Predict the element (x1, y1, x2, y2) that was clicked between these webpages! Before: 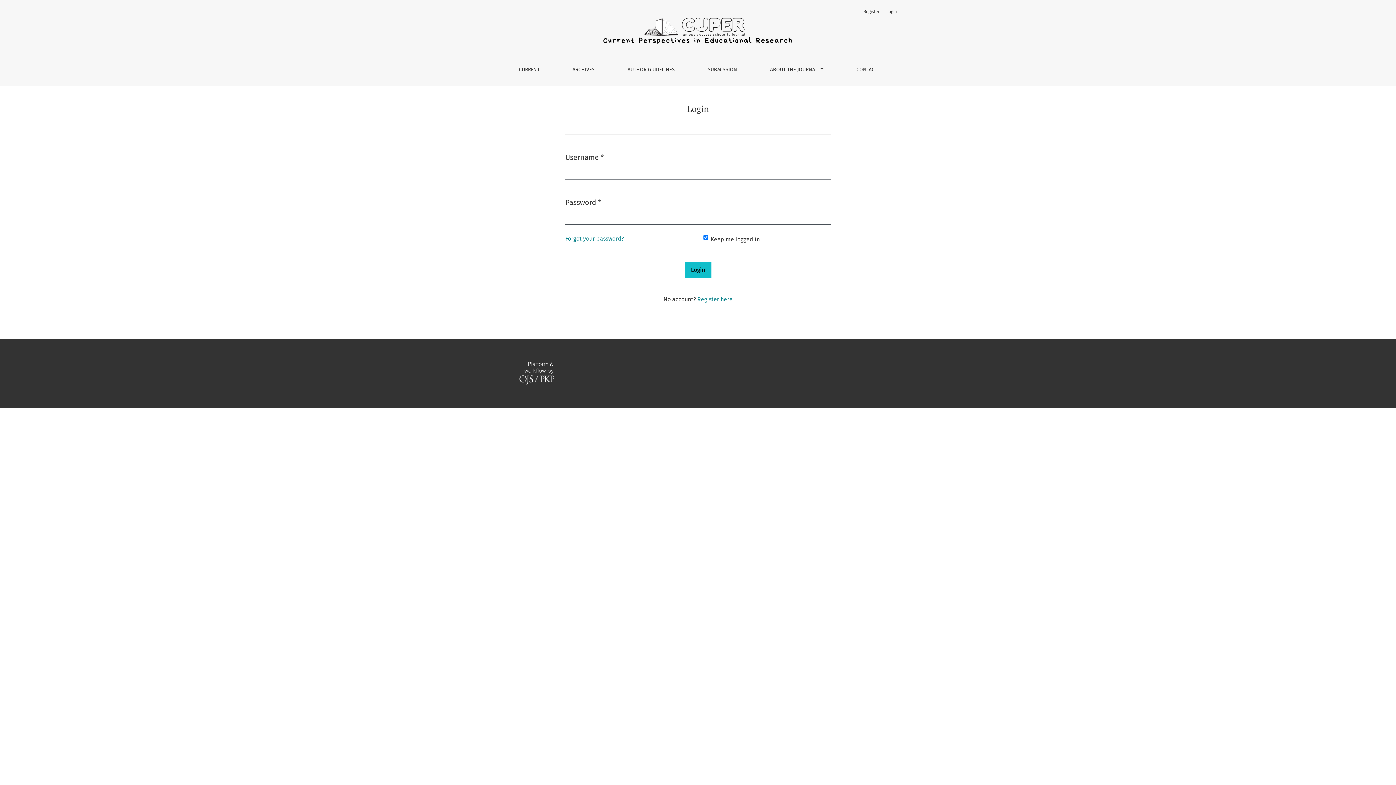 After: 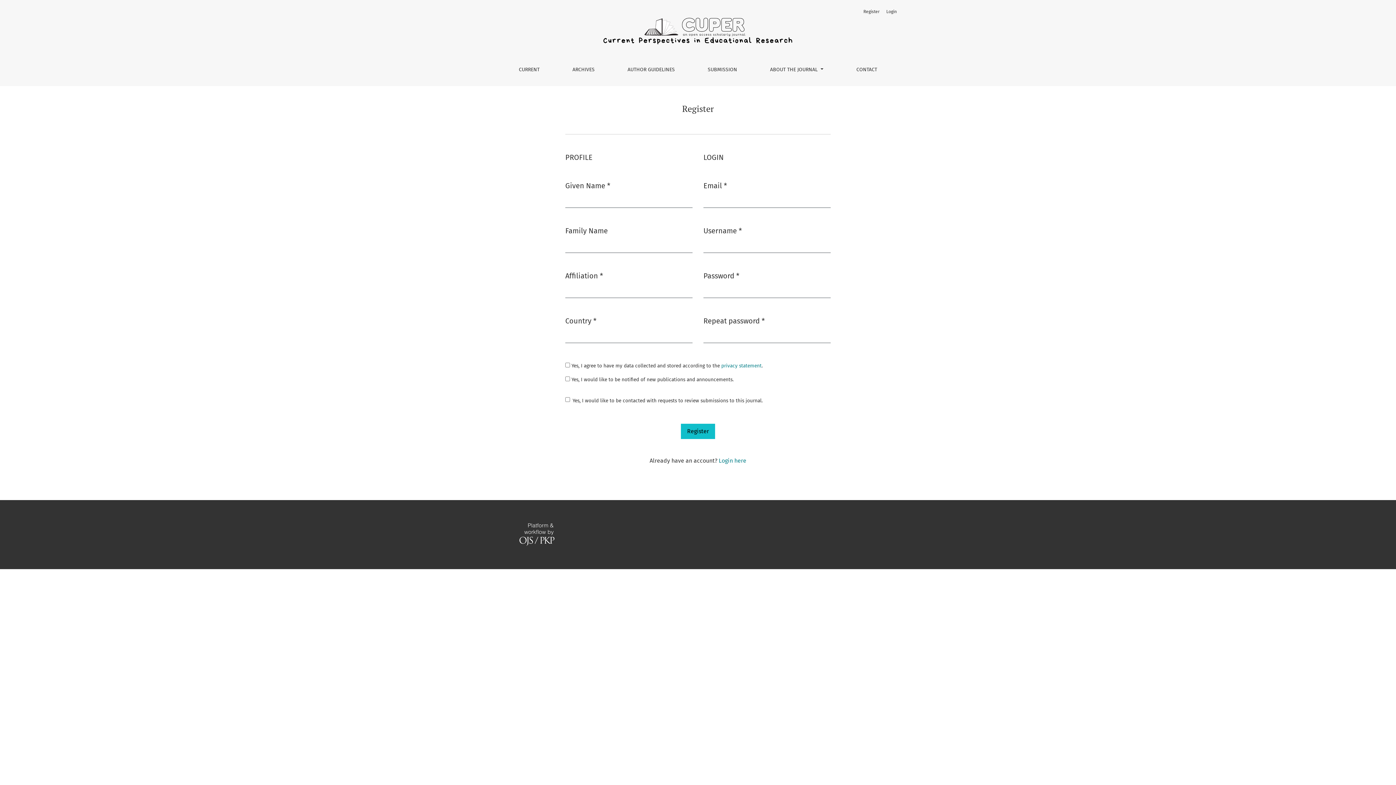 Action: label: Register here bbox: (697, 296, 732, 302)